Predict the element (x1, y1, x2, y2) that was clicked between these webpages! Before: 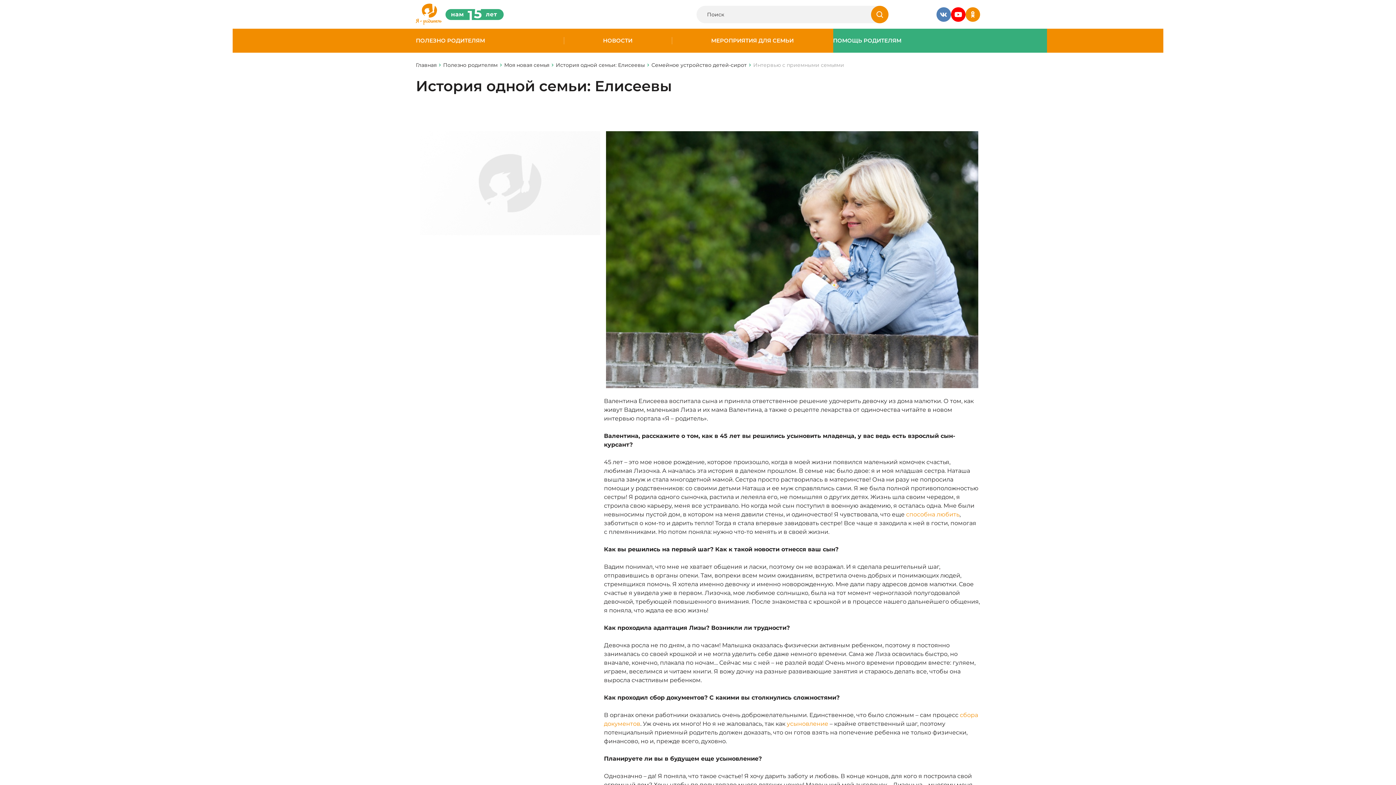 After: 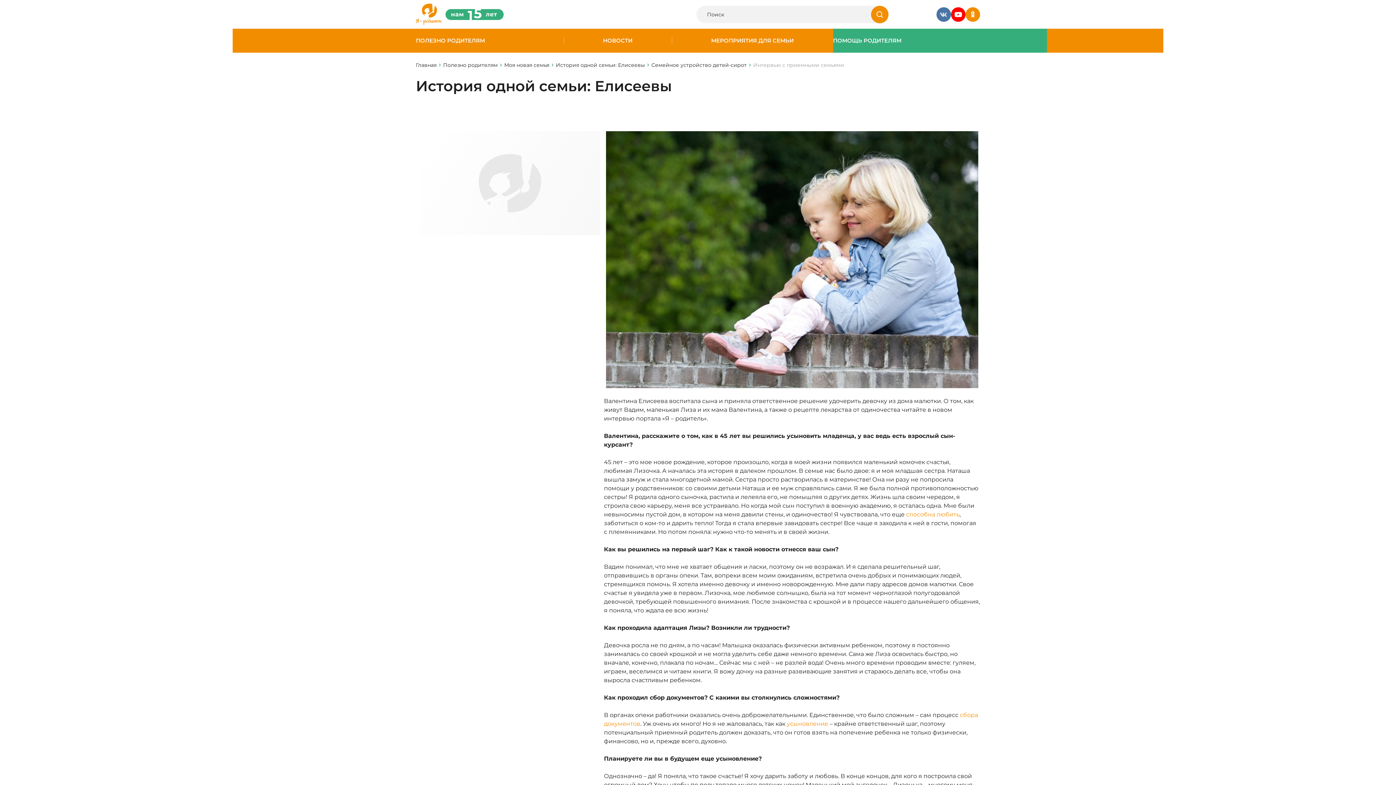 Action: bbox: (936, 7, 951, 21)